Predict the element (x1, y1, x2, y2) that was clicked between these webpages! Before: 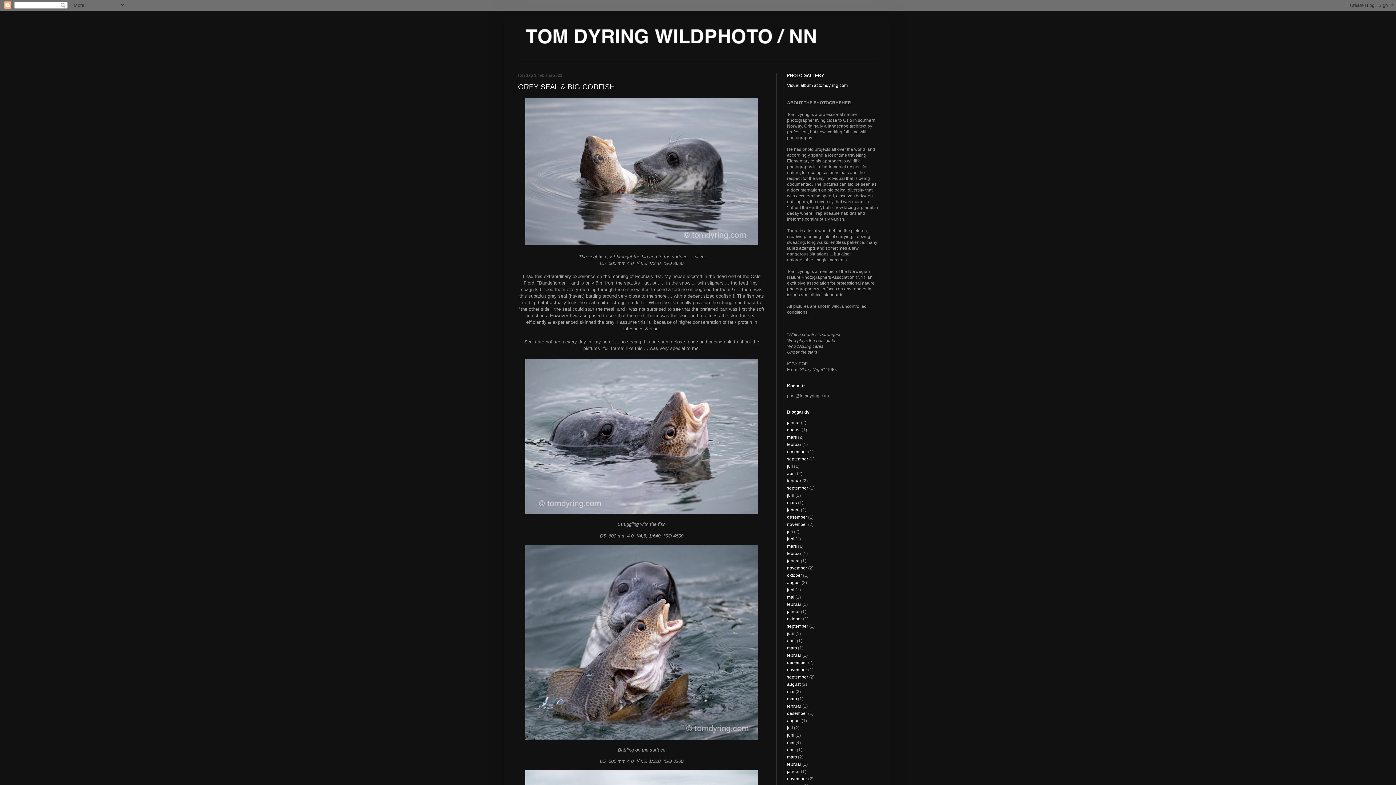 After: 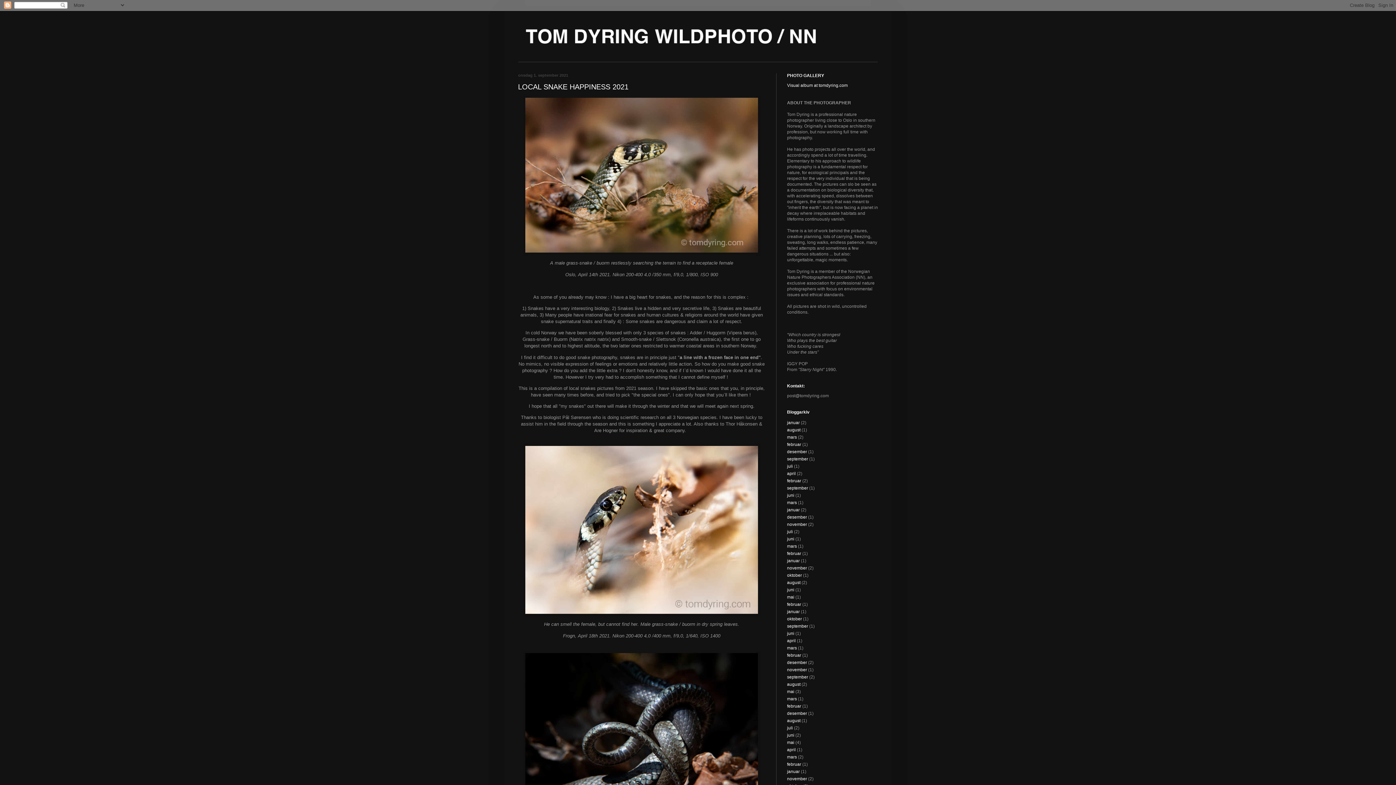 Action: label: september bbox: (787, 456, 808, 461)